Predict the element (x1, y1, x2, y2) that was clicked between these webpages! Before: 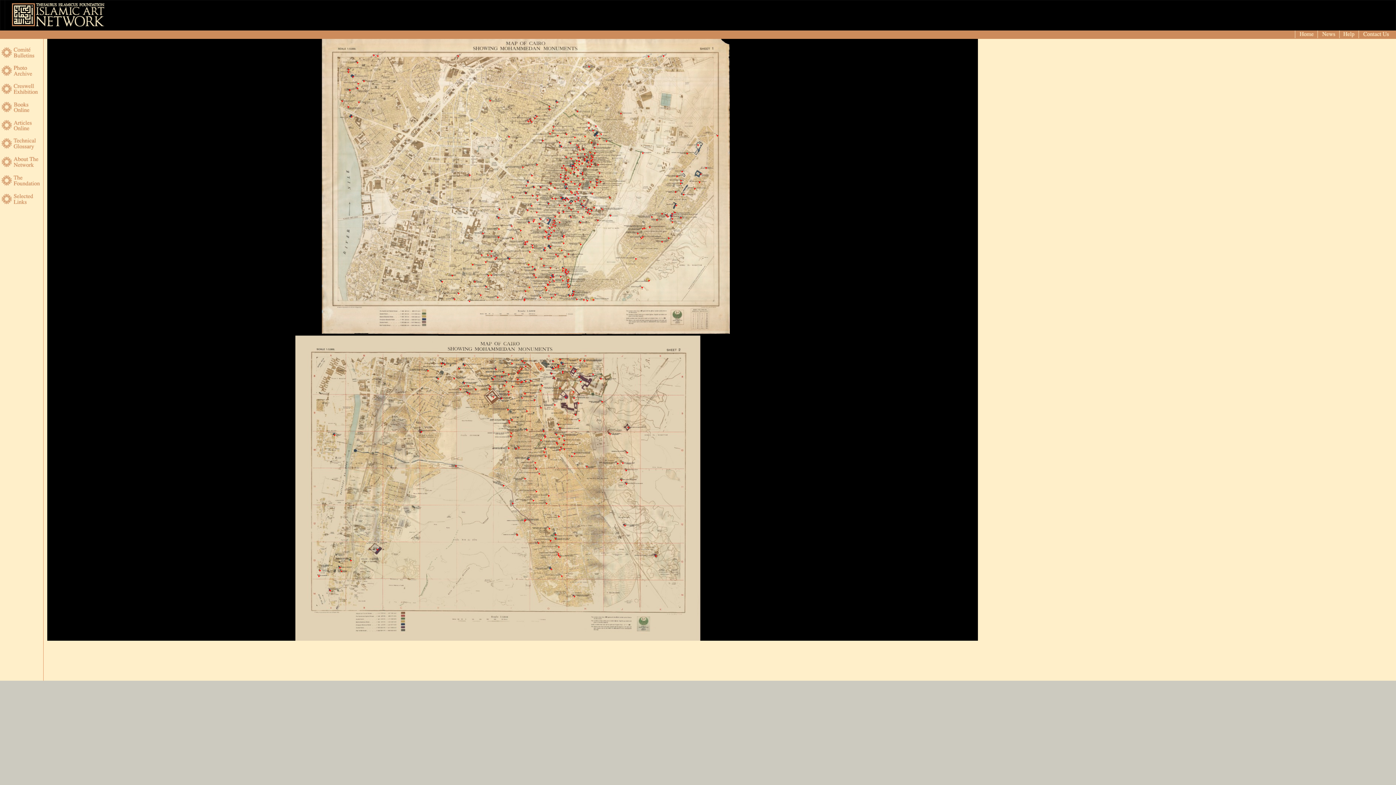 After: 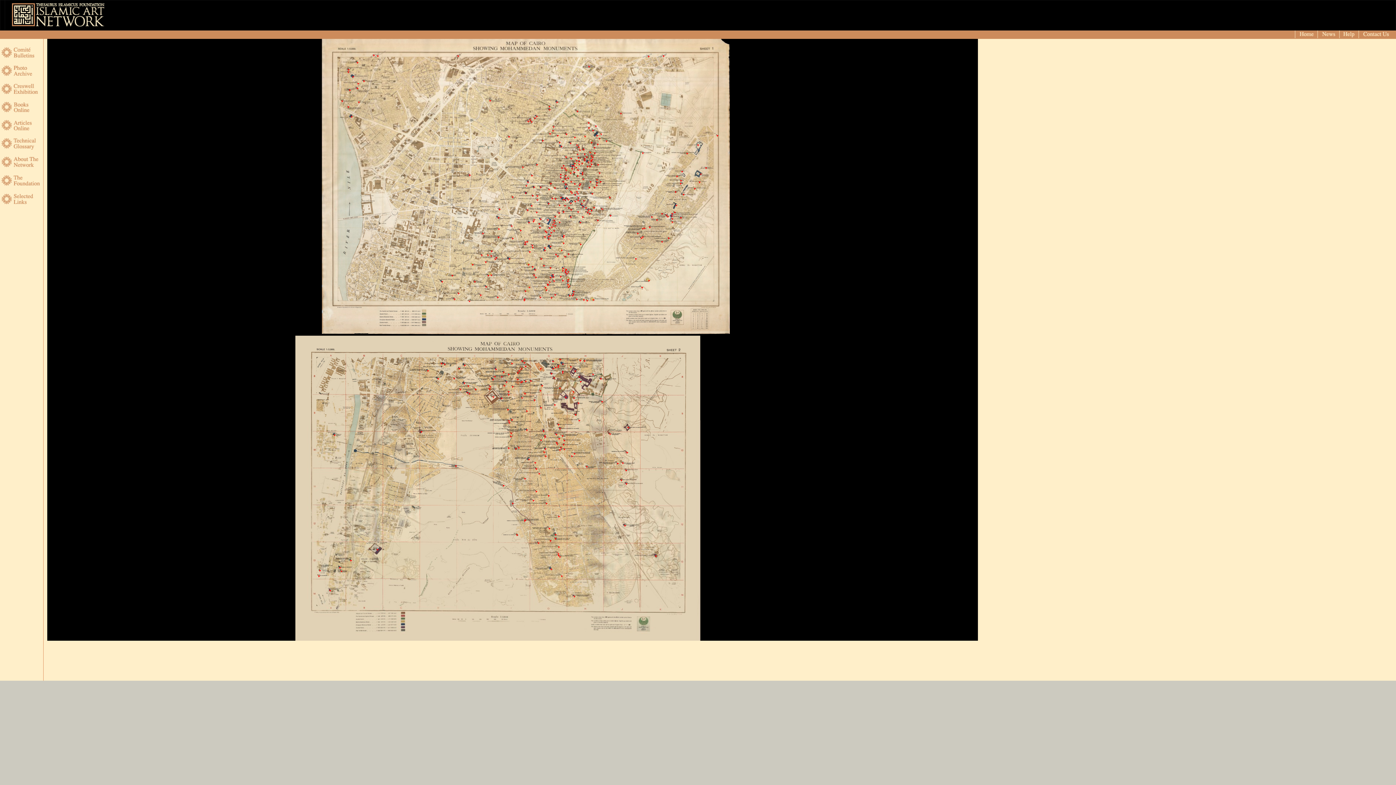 Action: bbox: (5, 26, 35, 30)